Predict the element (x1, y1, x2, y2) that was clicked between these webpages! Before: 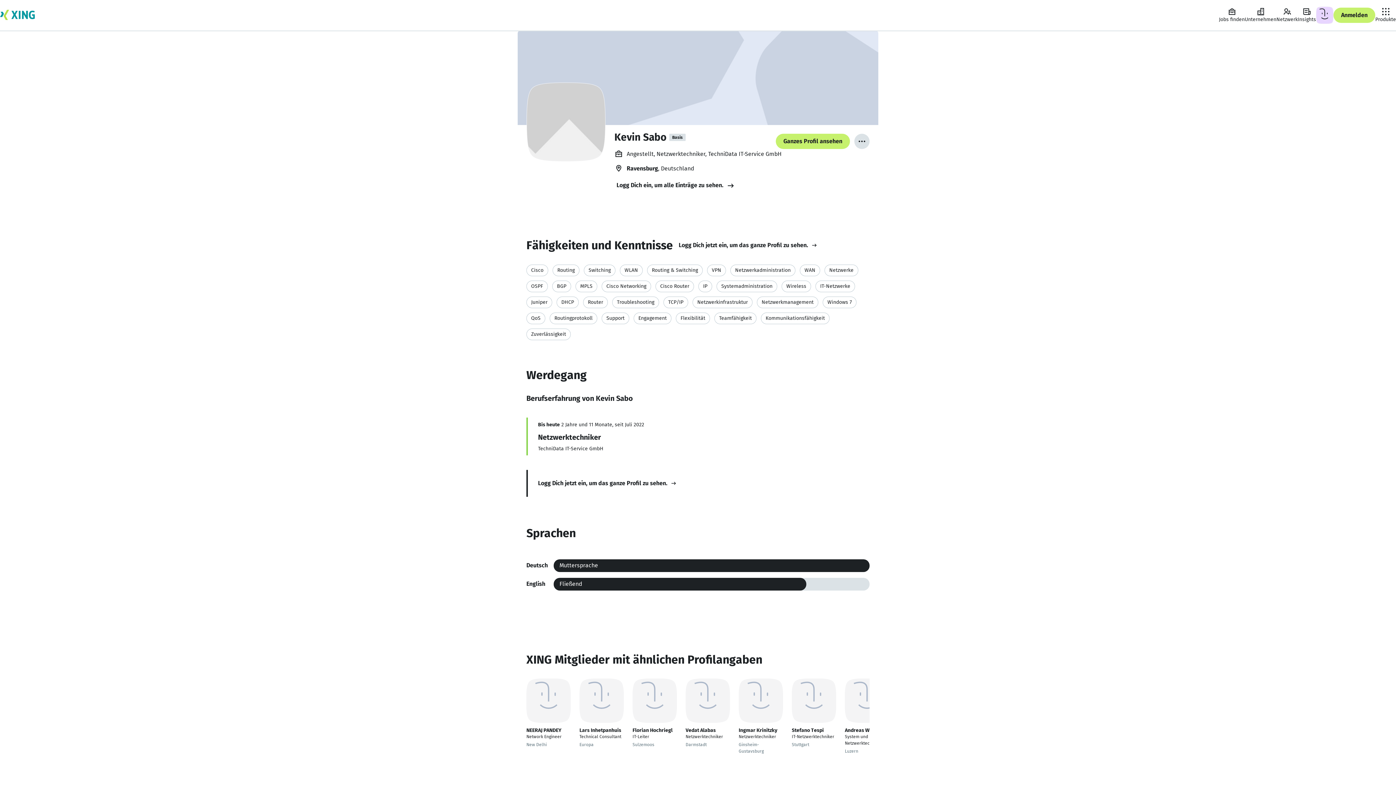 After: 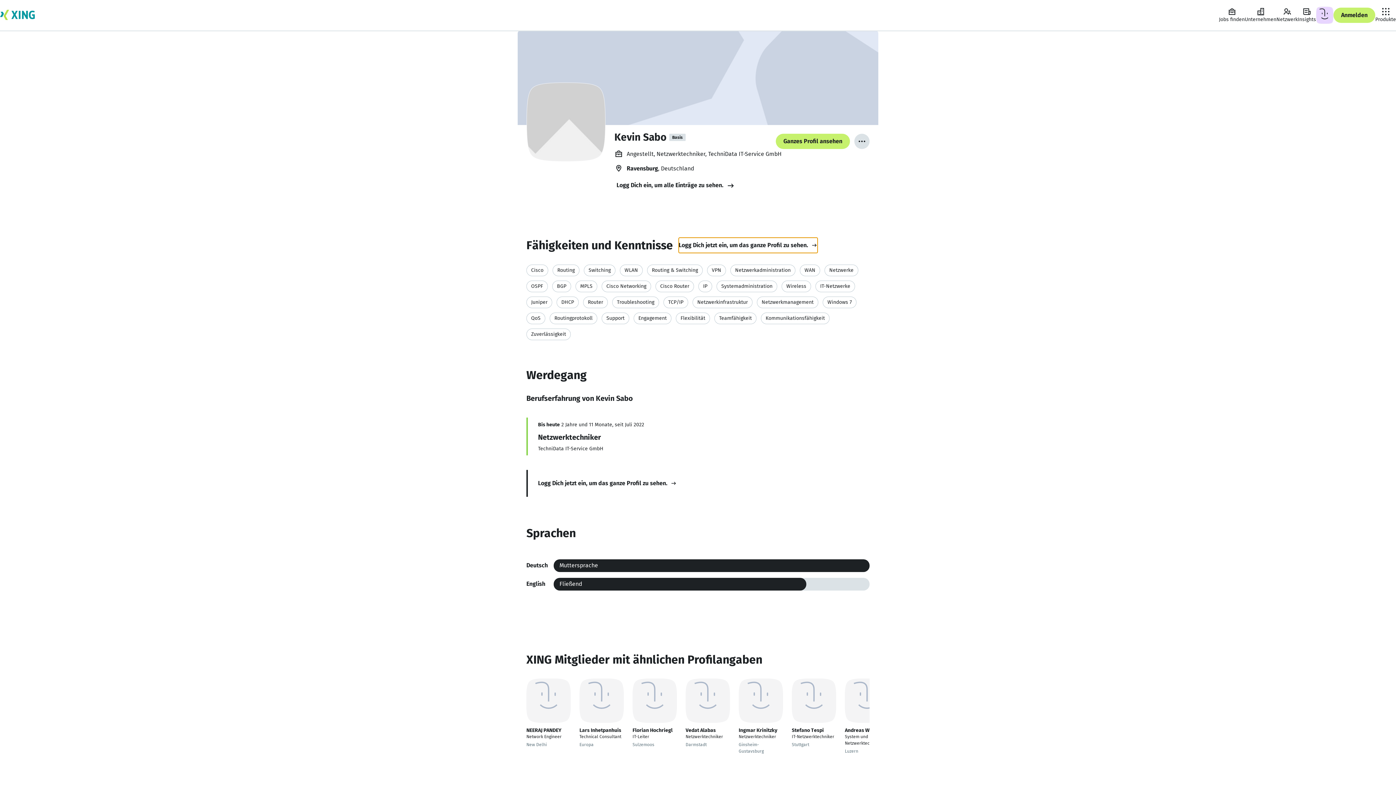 Action: label: Logg Dich jetzt ein, um das ganze Profil zu sehen.  bbox: (678, 237, 817, 253)